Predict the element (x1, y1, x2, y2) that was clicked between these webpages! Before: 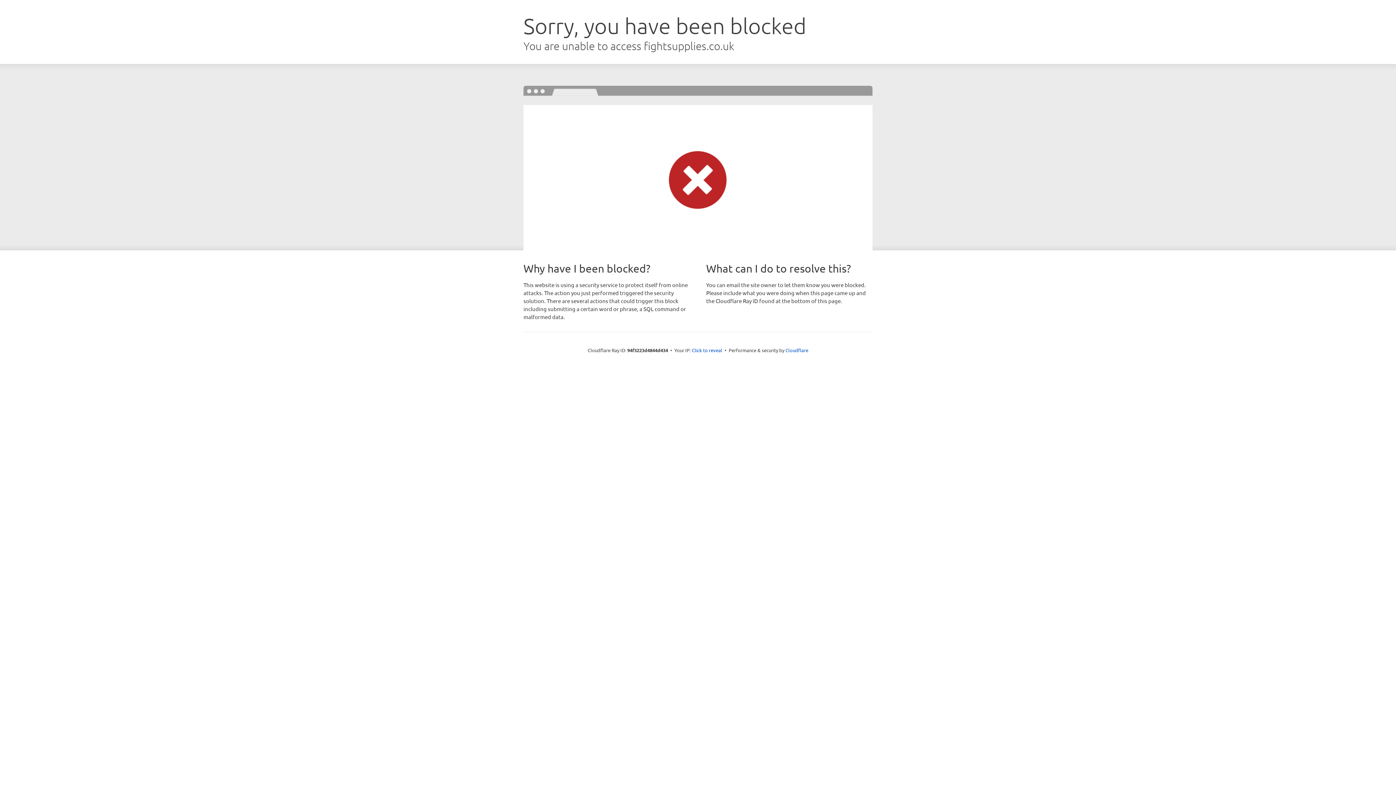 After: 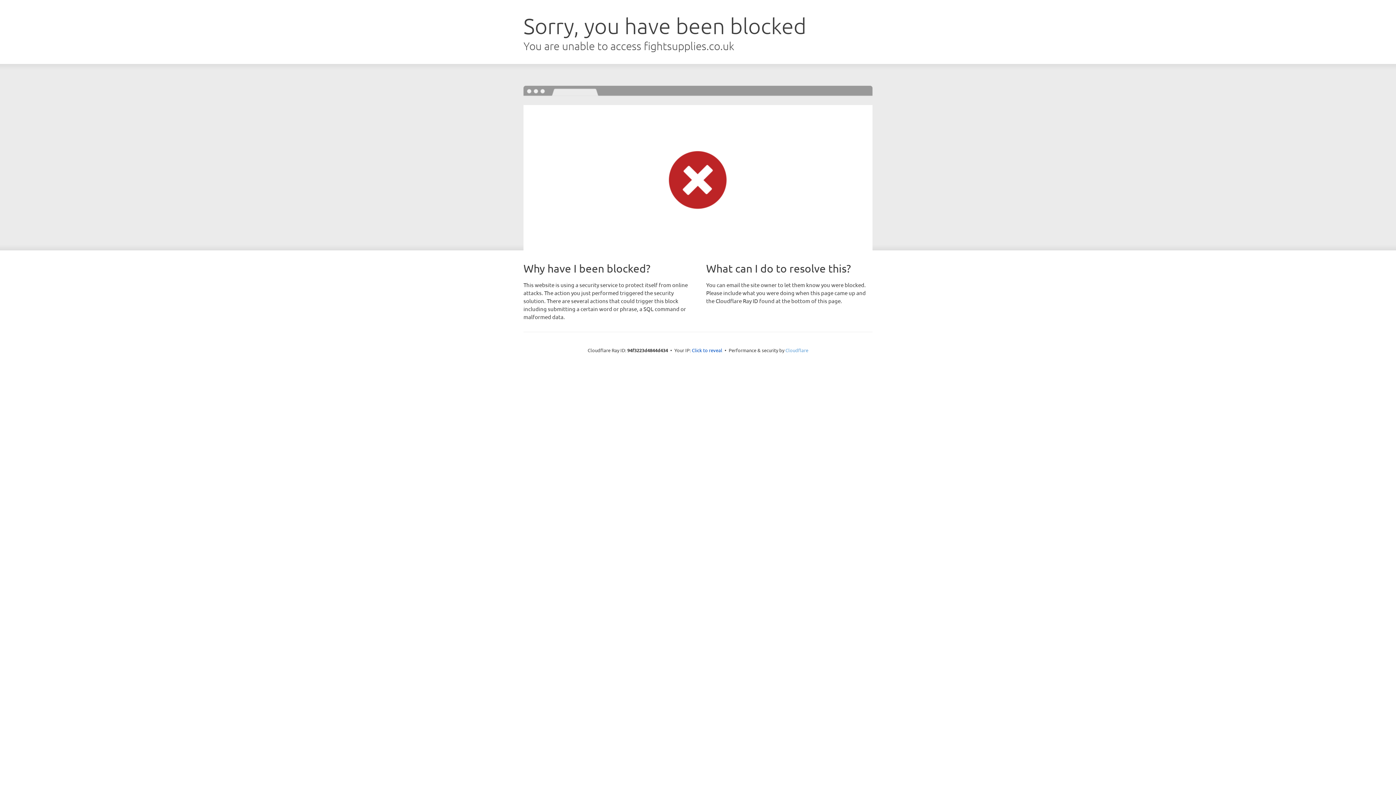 Action: label: Cloudflare bbox: (785, 347, 808, 353)